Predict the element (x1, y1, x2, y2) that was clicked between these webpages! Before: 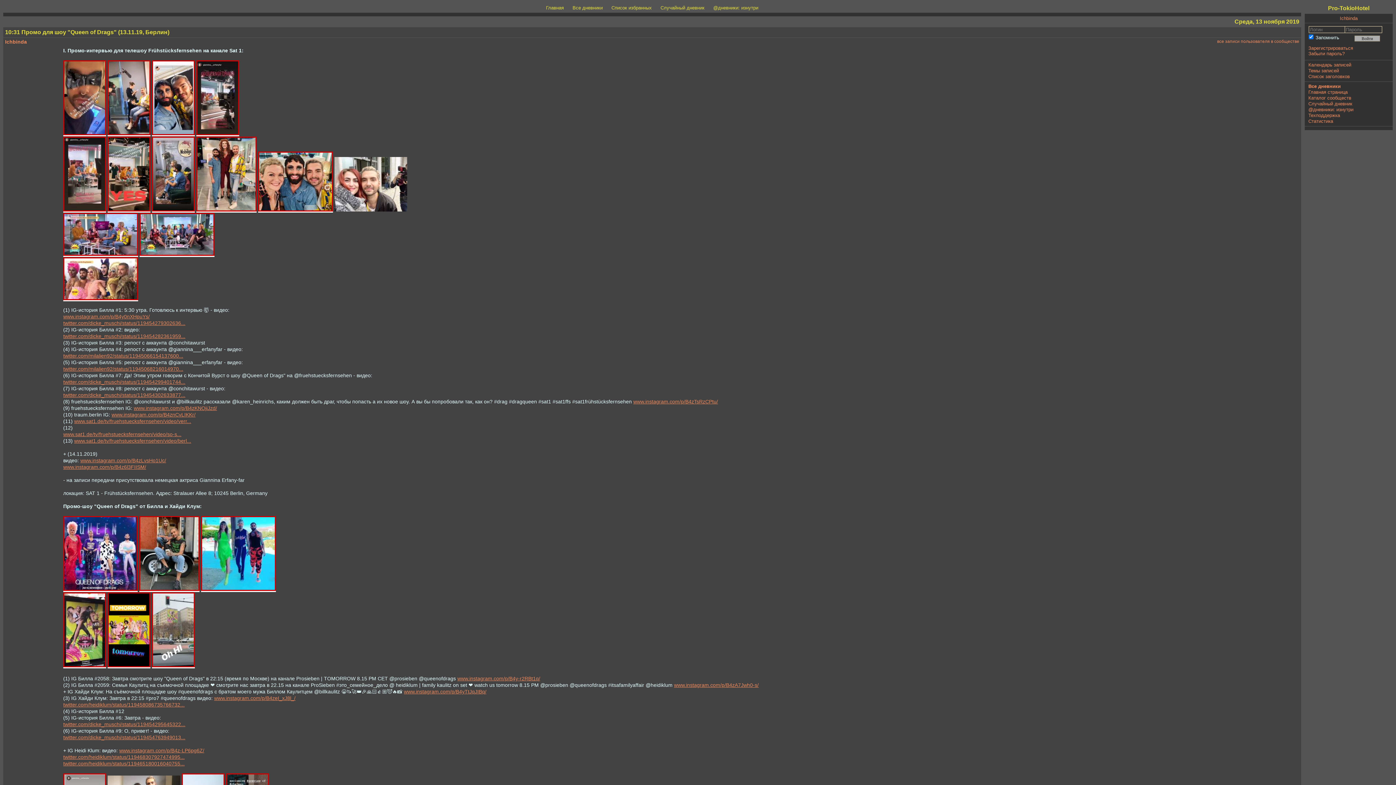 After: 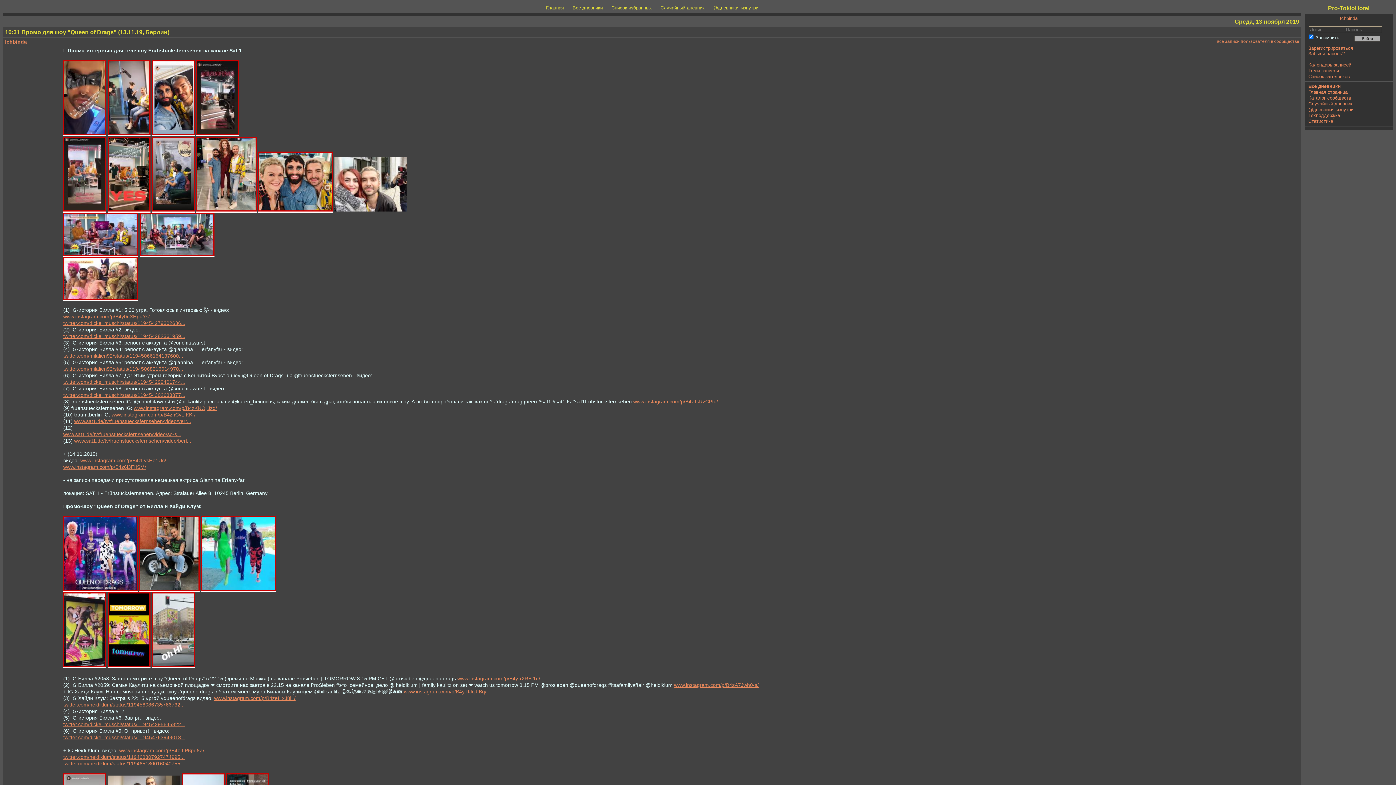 Action: bbox: (258, 207, 333, 212)